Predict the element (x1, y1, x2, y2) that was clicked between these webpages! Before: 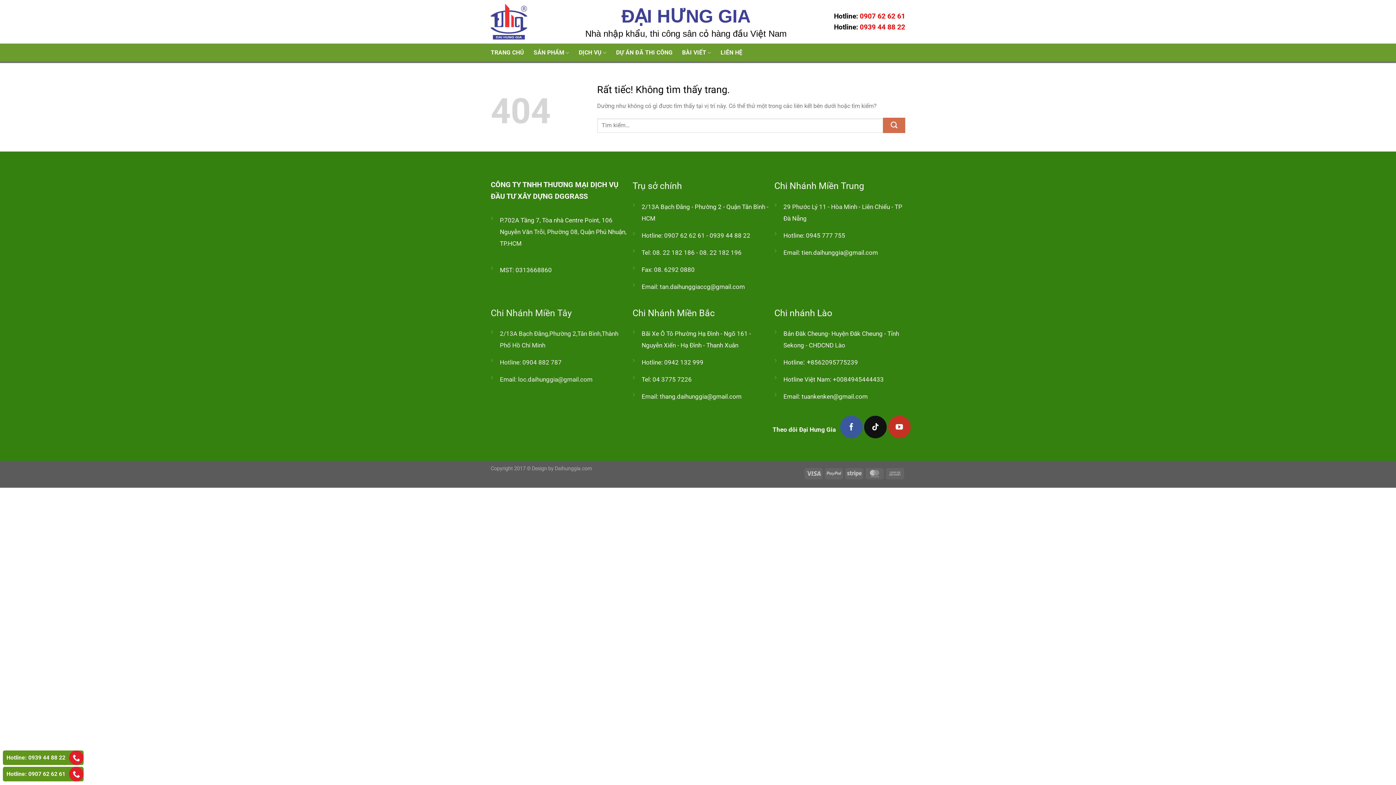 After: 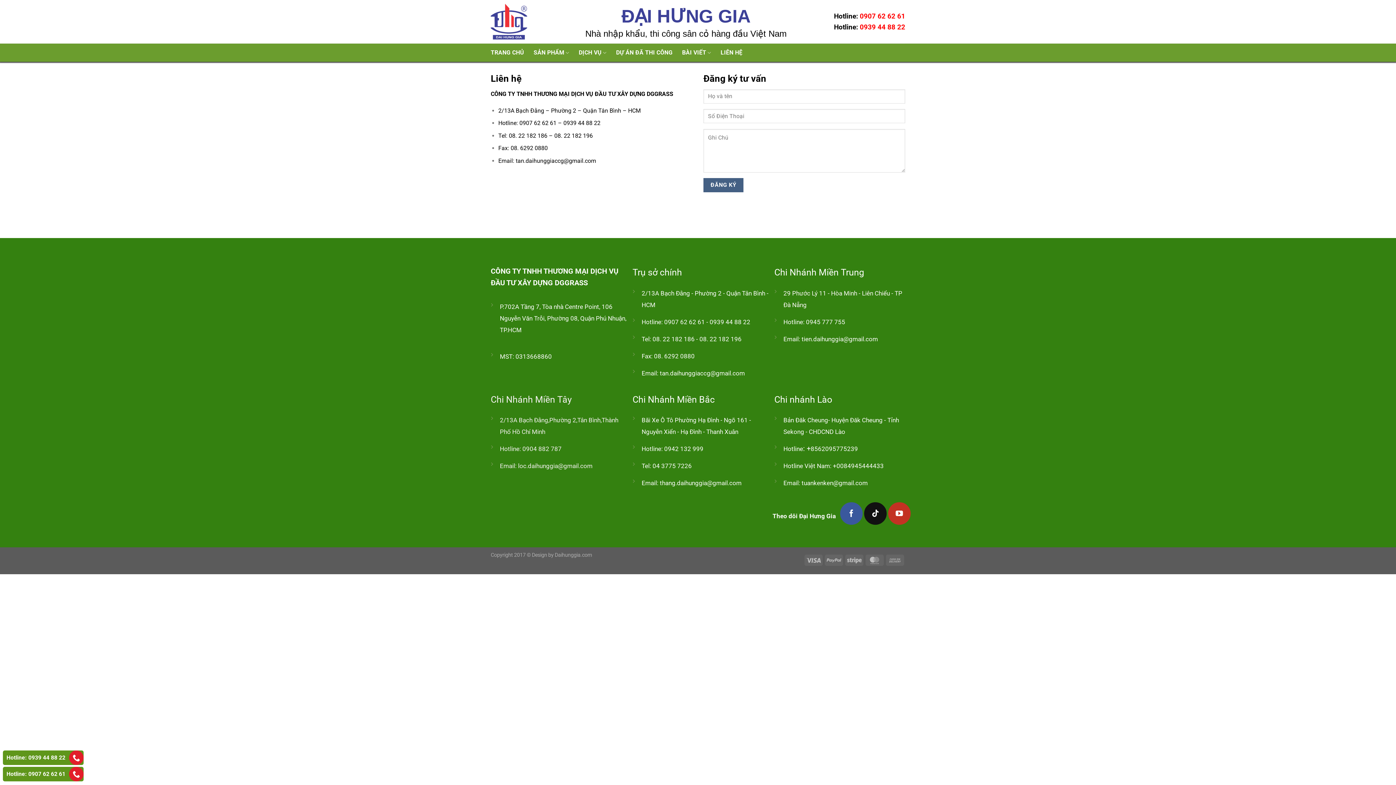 Action: label: LIÊN HỆ bbox: (720, 46, 742, 58)